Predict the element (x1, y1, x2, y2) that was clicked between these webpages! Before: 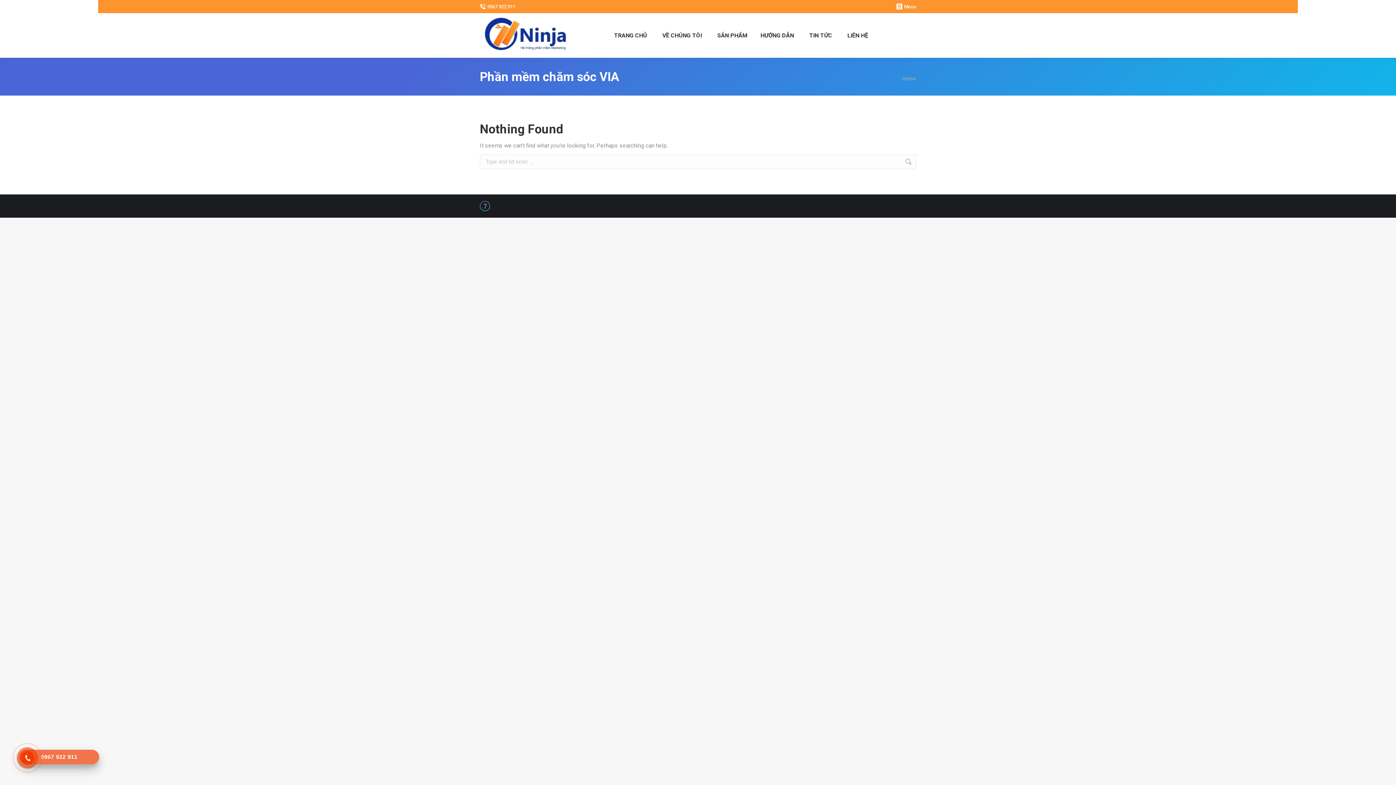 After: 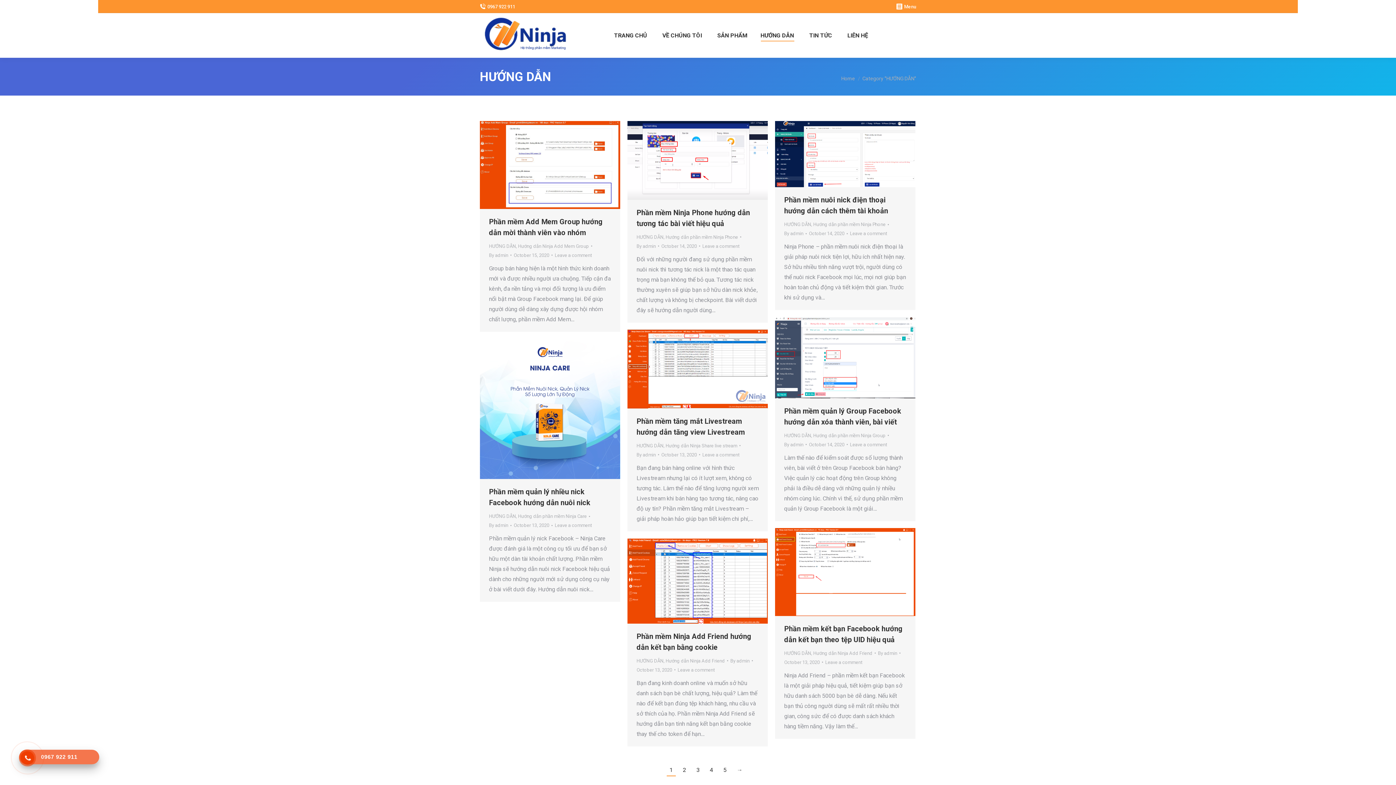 Action: label: HƯỚNG DẪN bbox: (759, 19, 795, 51)